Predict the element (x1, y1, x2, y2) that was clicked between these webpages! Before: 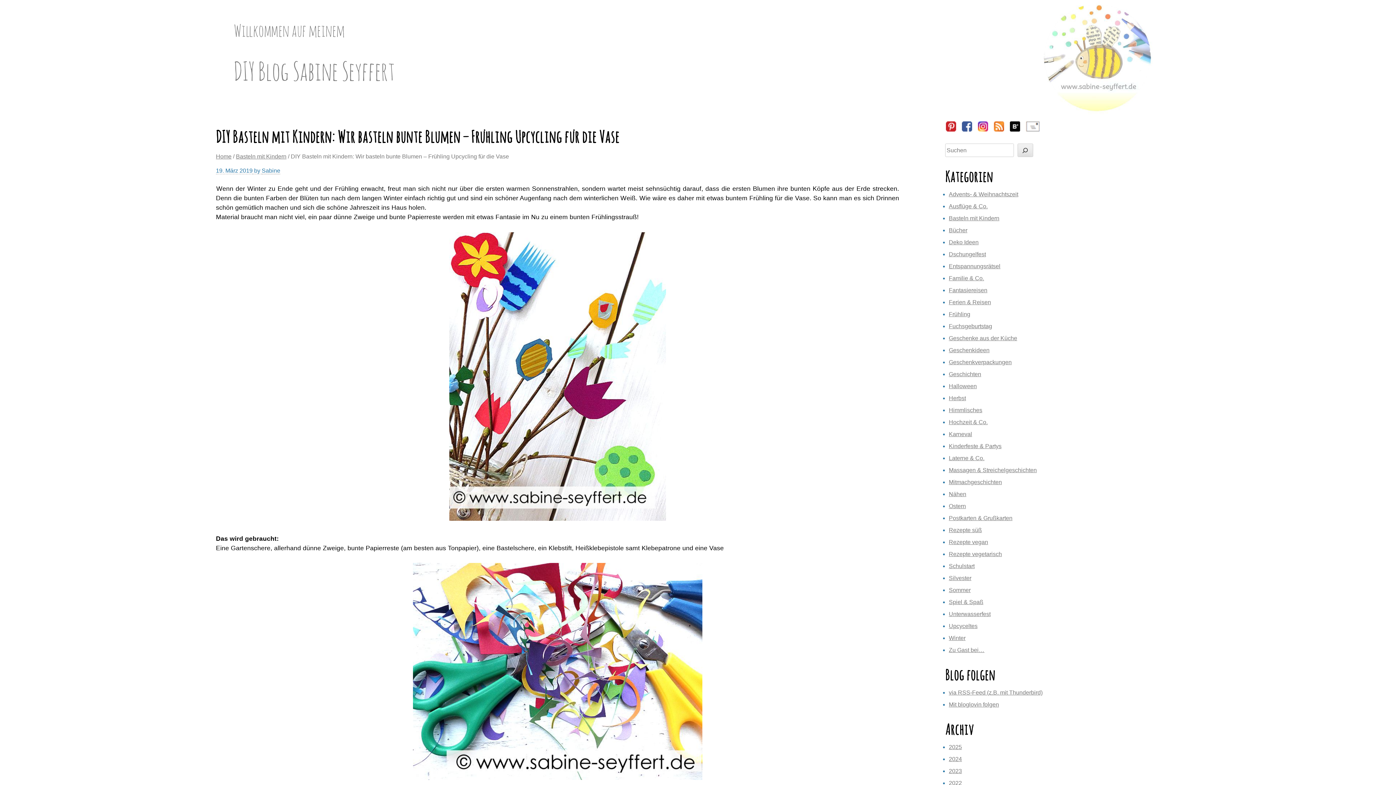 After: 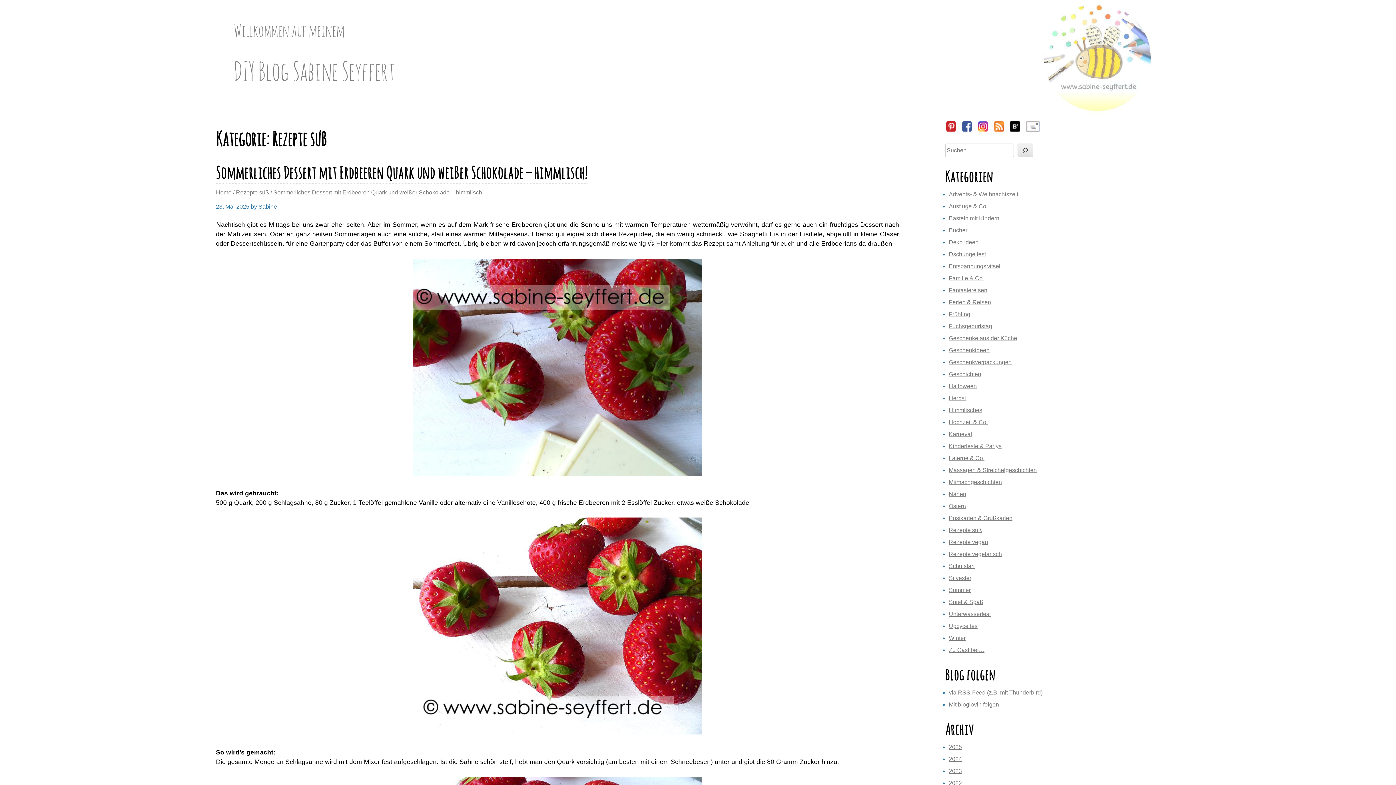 Action: bbox: (949, 527, 982, 533) label: Rezepte süß